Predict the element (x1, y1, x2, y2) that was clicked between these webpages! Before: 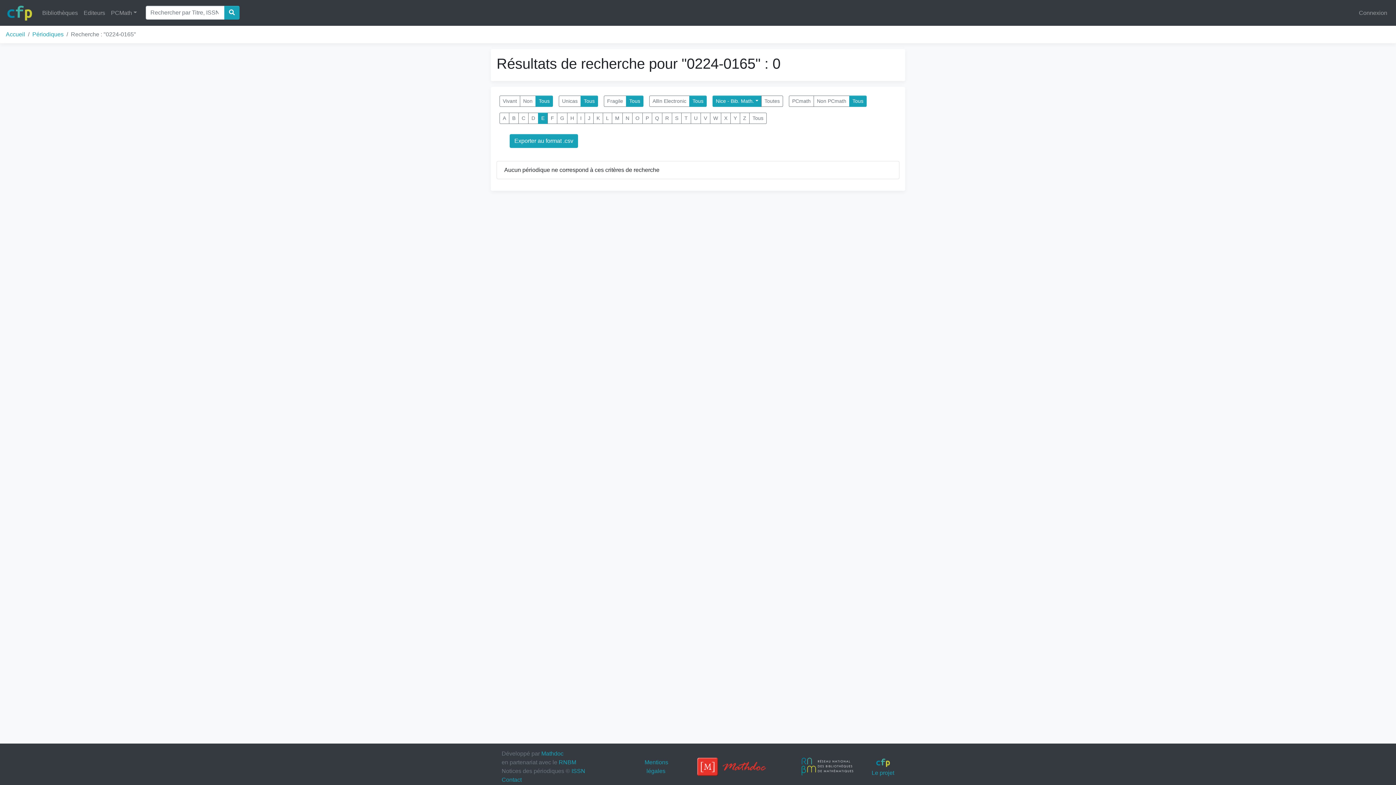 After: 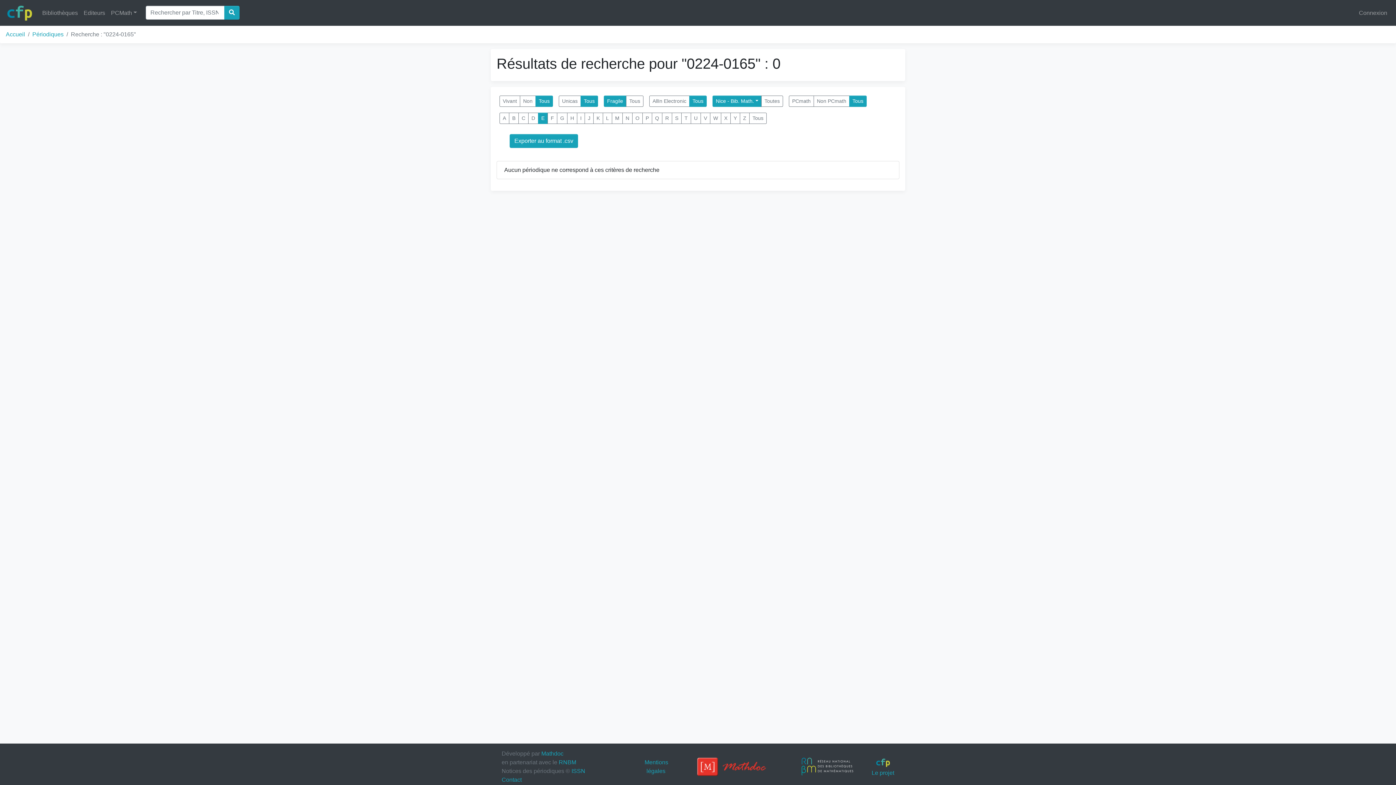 Action: label: Fragile bbox: (604, 95, 626, 106)